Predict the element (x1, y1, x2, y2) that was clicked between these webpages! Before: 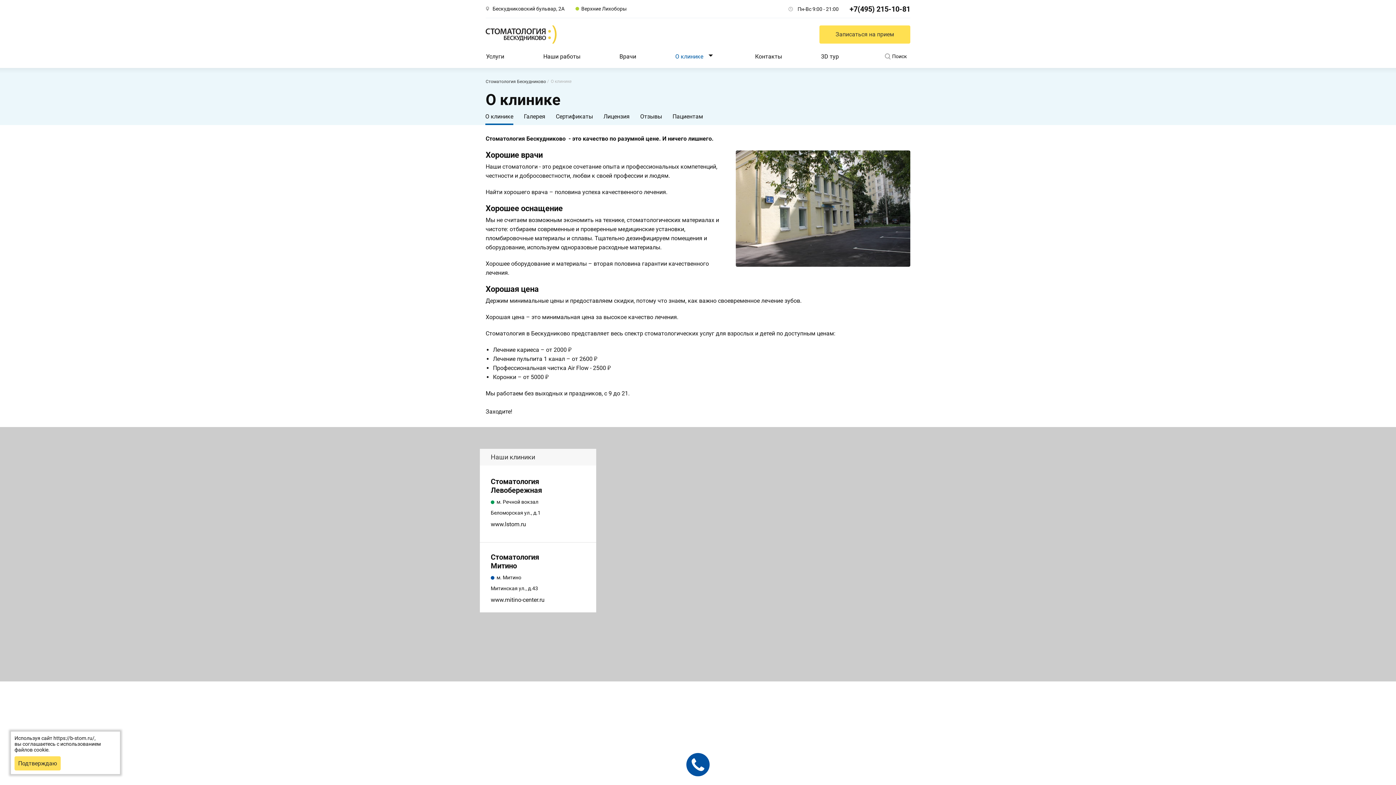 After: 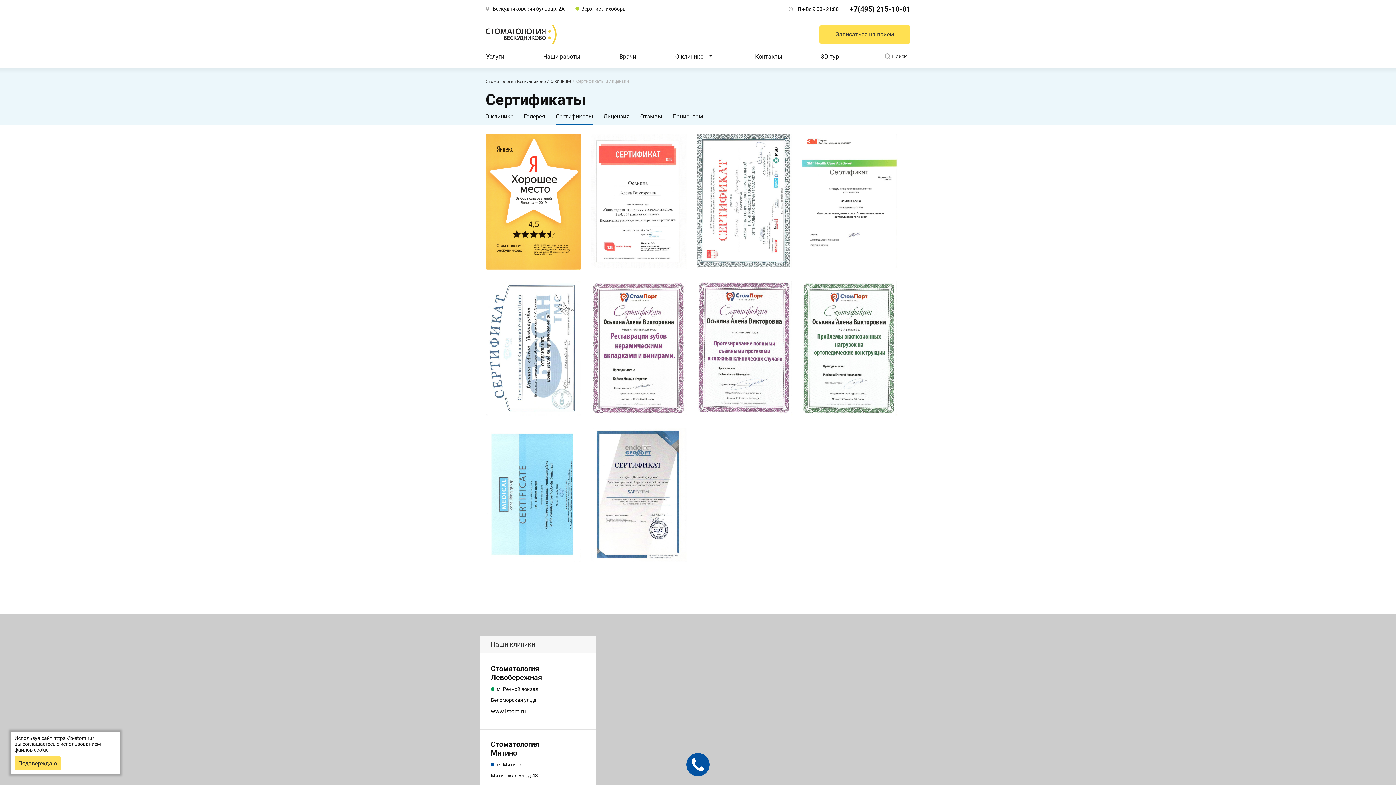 Action: label: Сертификаты bbox: (556, 108, 593, 124)